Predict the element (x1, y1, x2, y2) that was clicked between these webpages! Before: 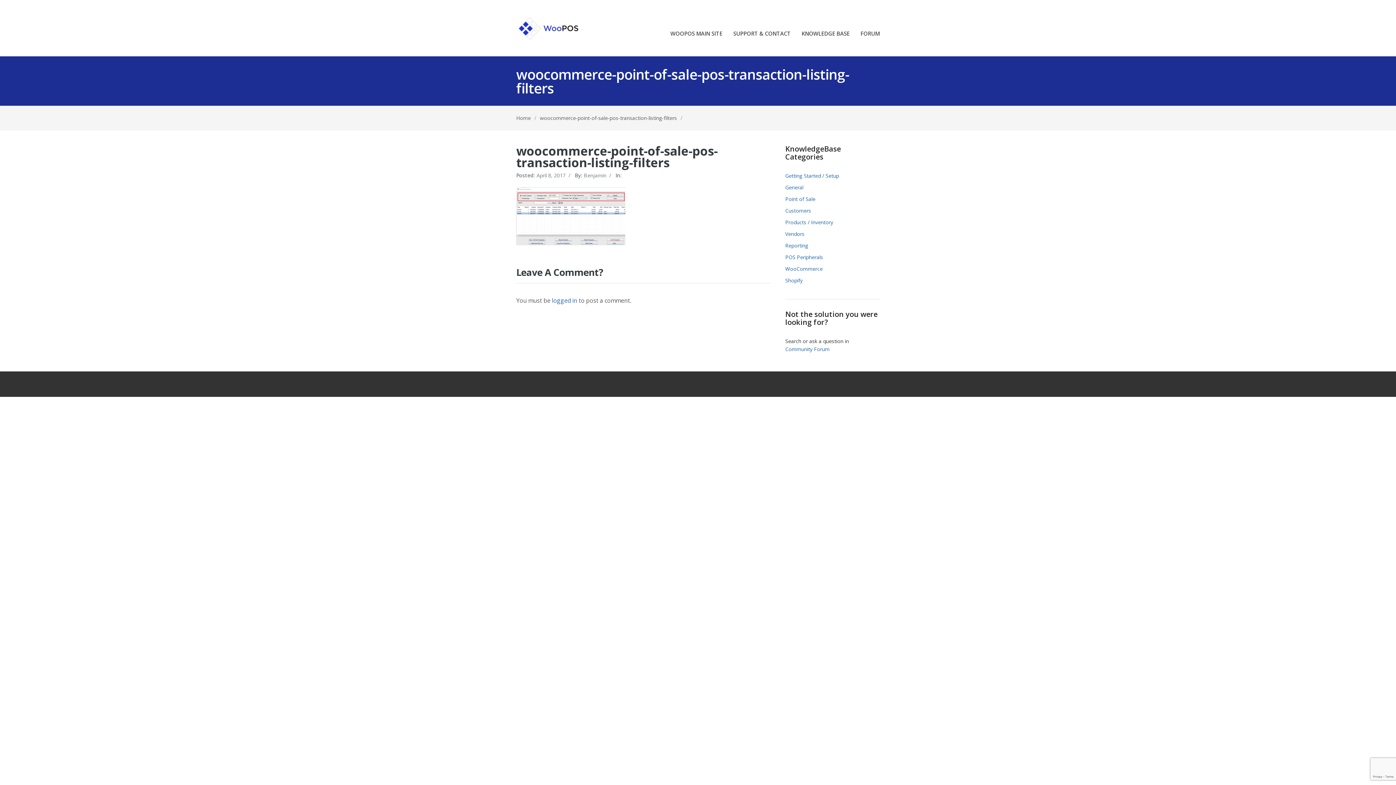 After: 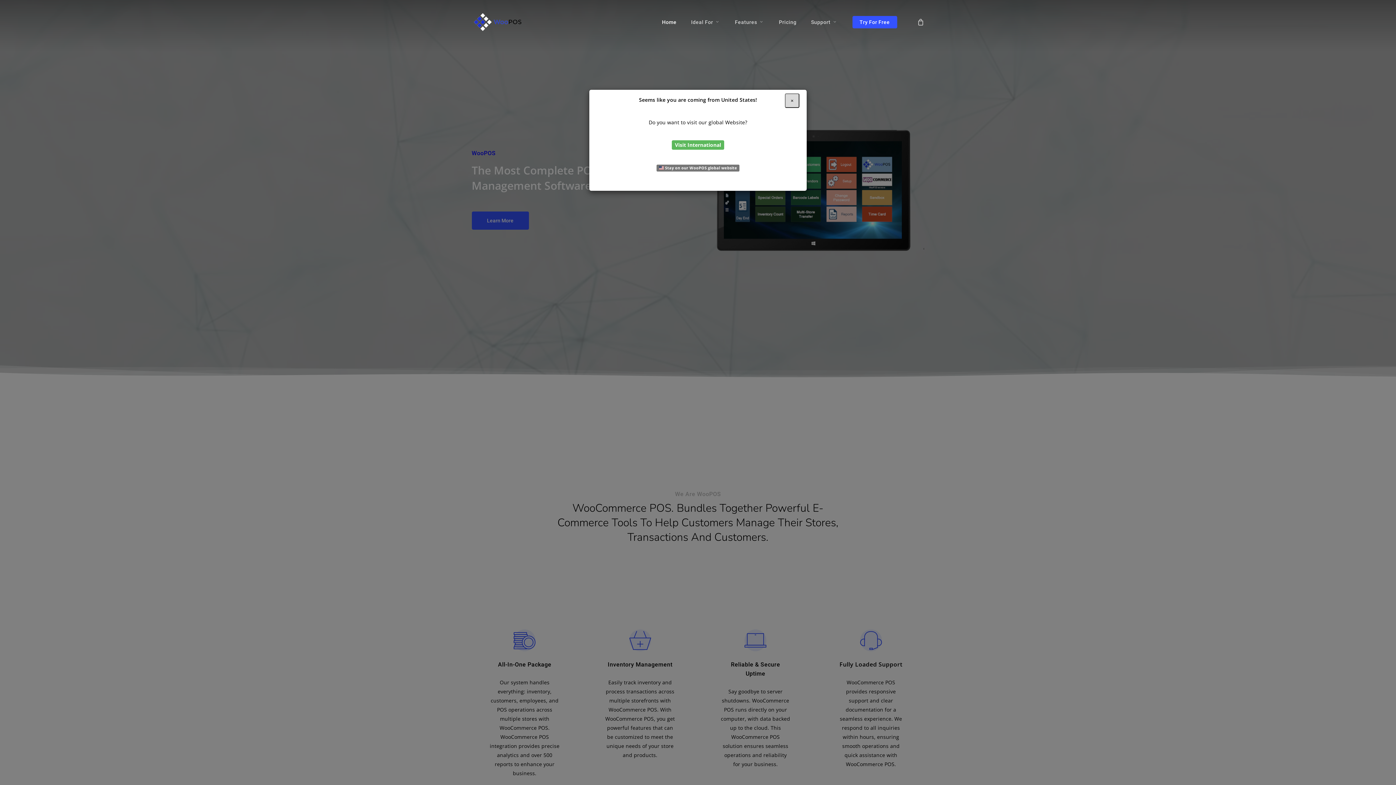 Action: label: WOOPOS MAIN SITE bbox: (670, 30, 722, 41)